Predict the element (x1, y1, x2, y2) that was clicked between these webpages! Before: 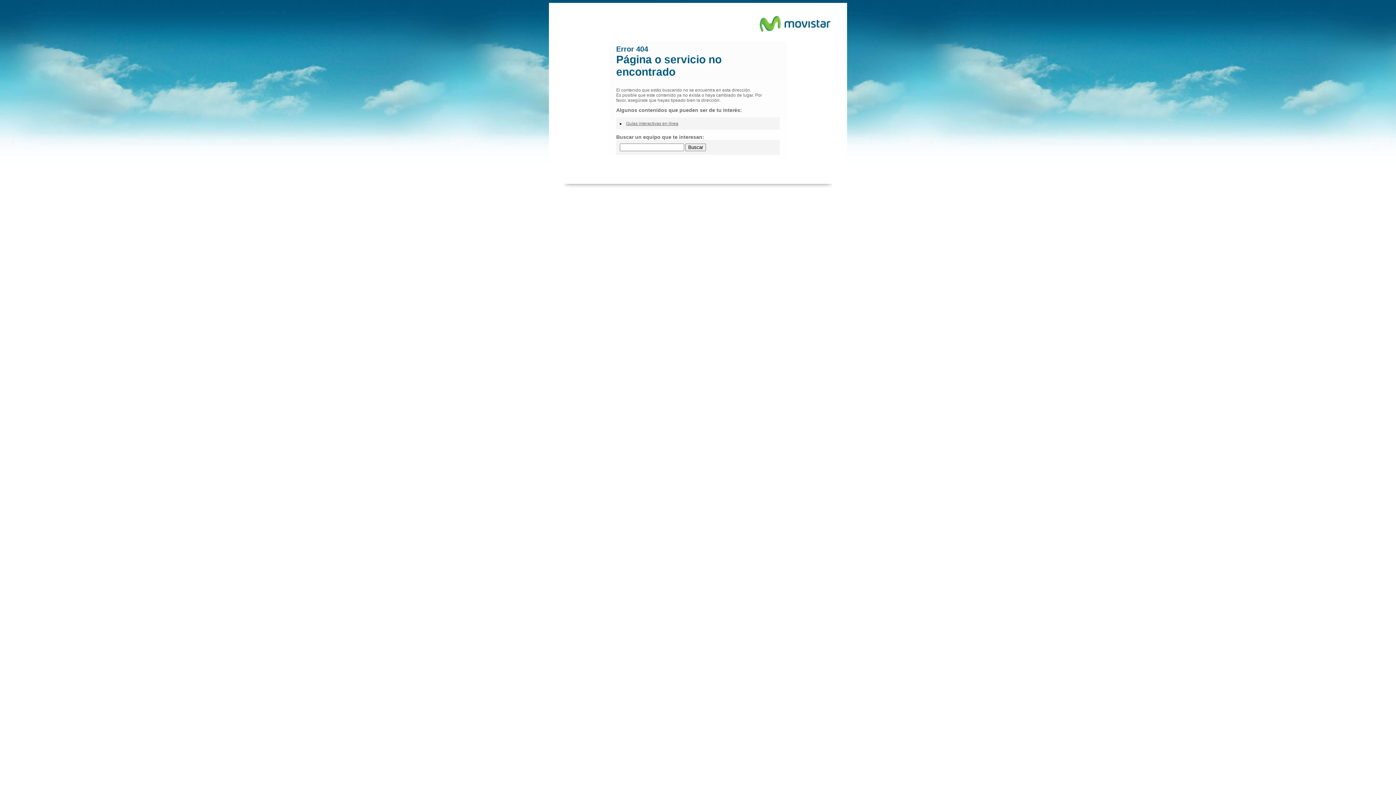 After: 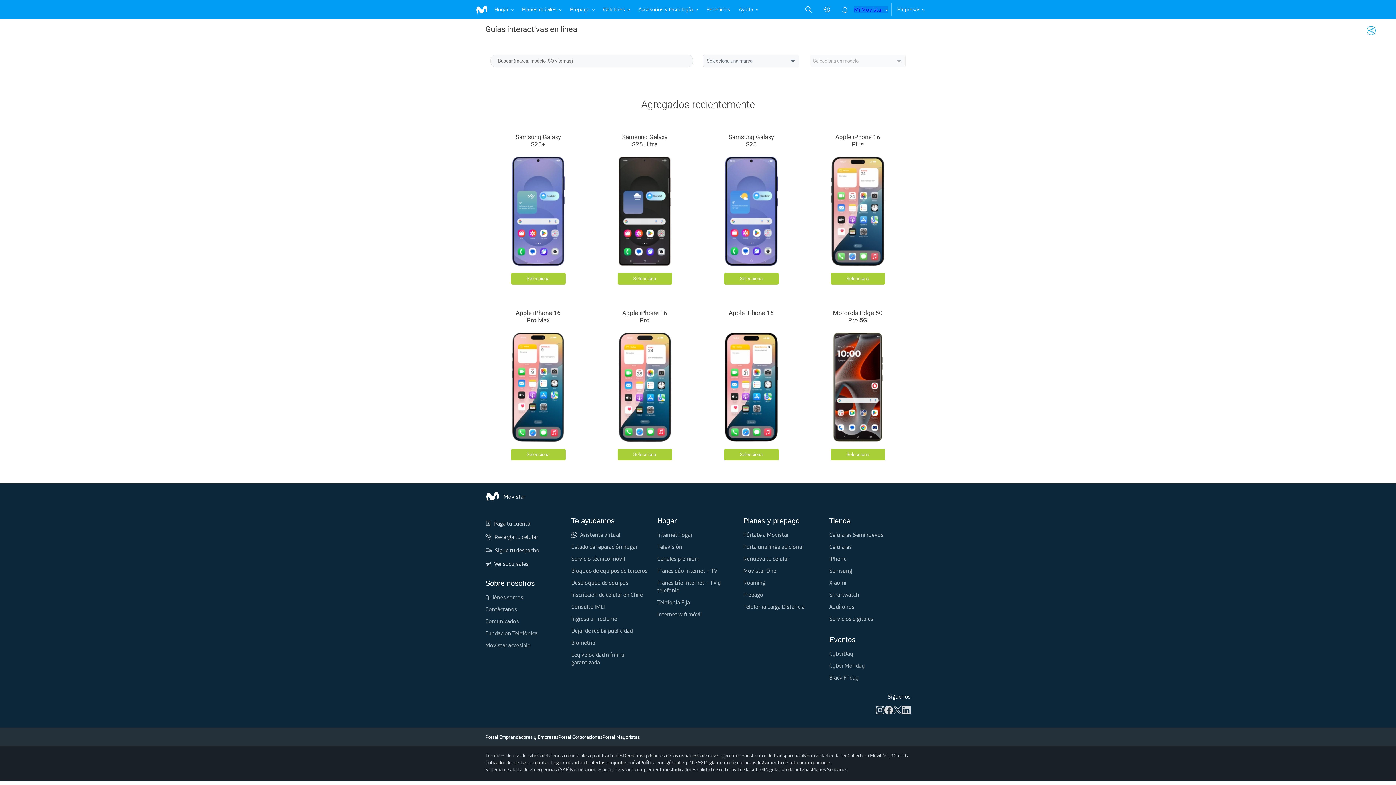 Action: label: Buscar bbox: (685, 143, 706, 151)